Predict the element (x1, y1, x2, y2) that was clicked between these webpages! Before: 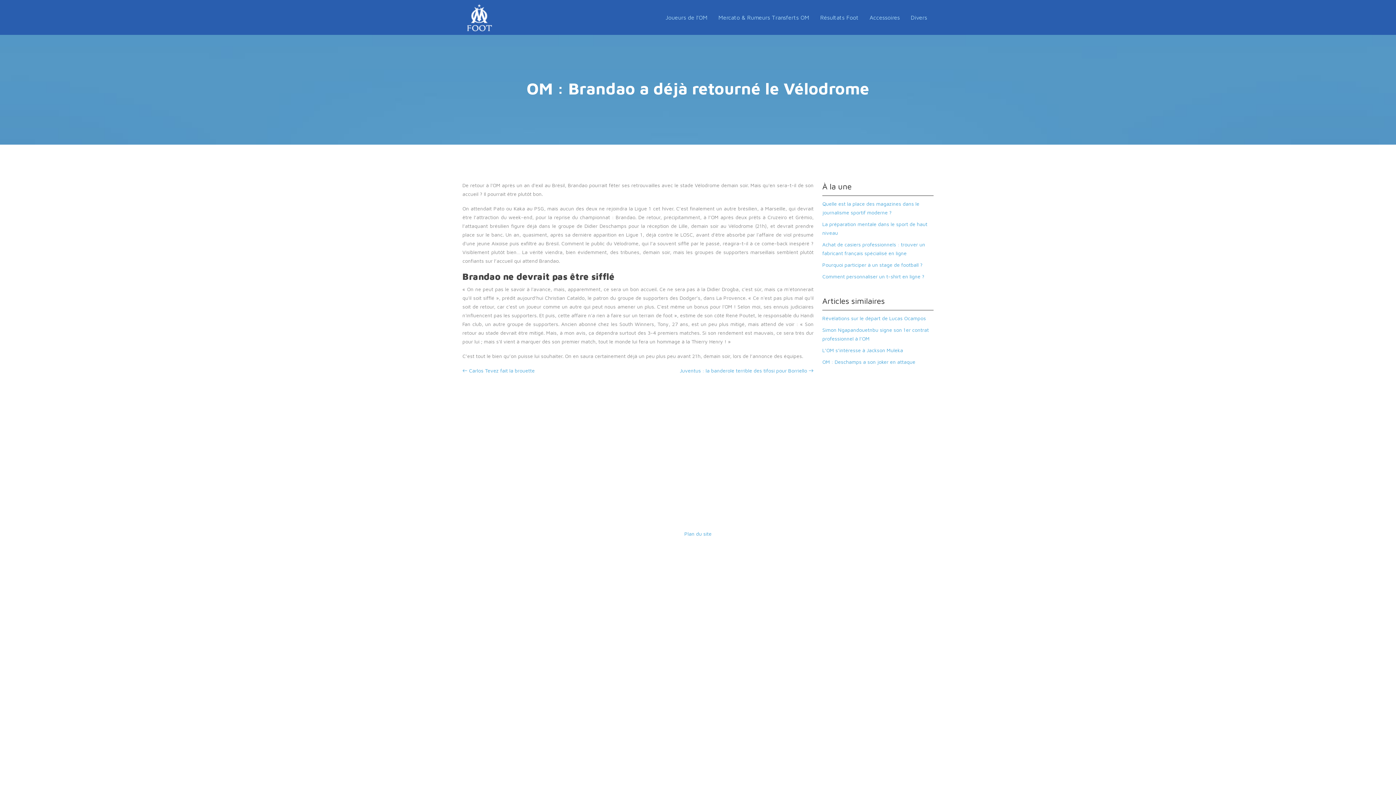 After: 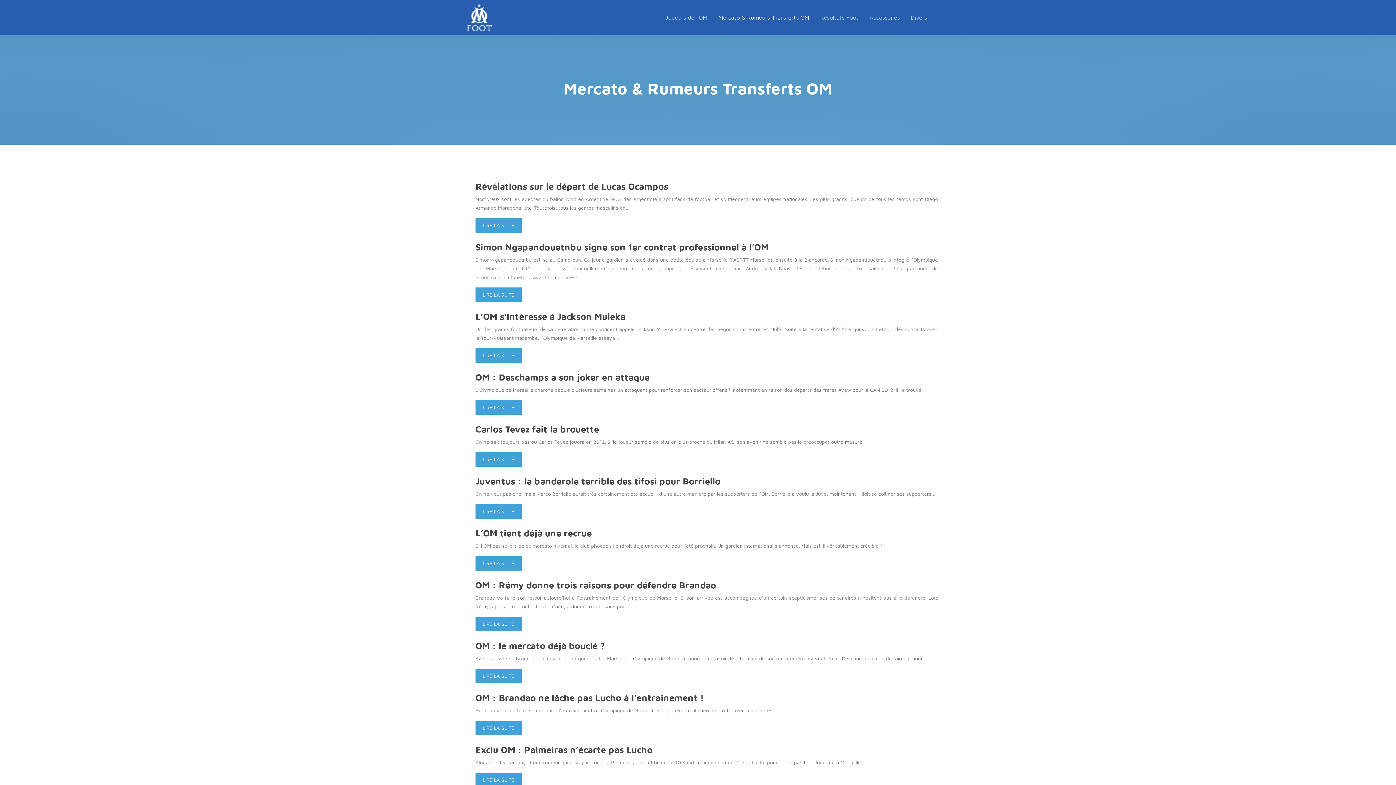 Action: label: Mercato & Rumeurs Transferts OM bbox: (718, 12, 809, 22)